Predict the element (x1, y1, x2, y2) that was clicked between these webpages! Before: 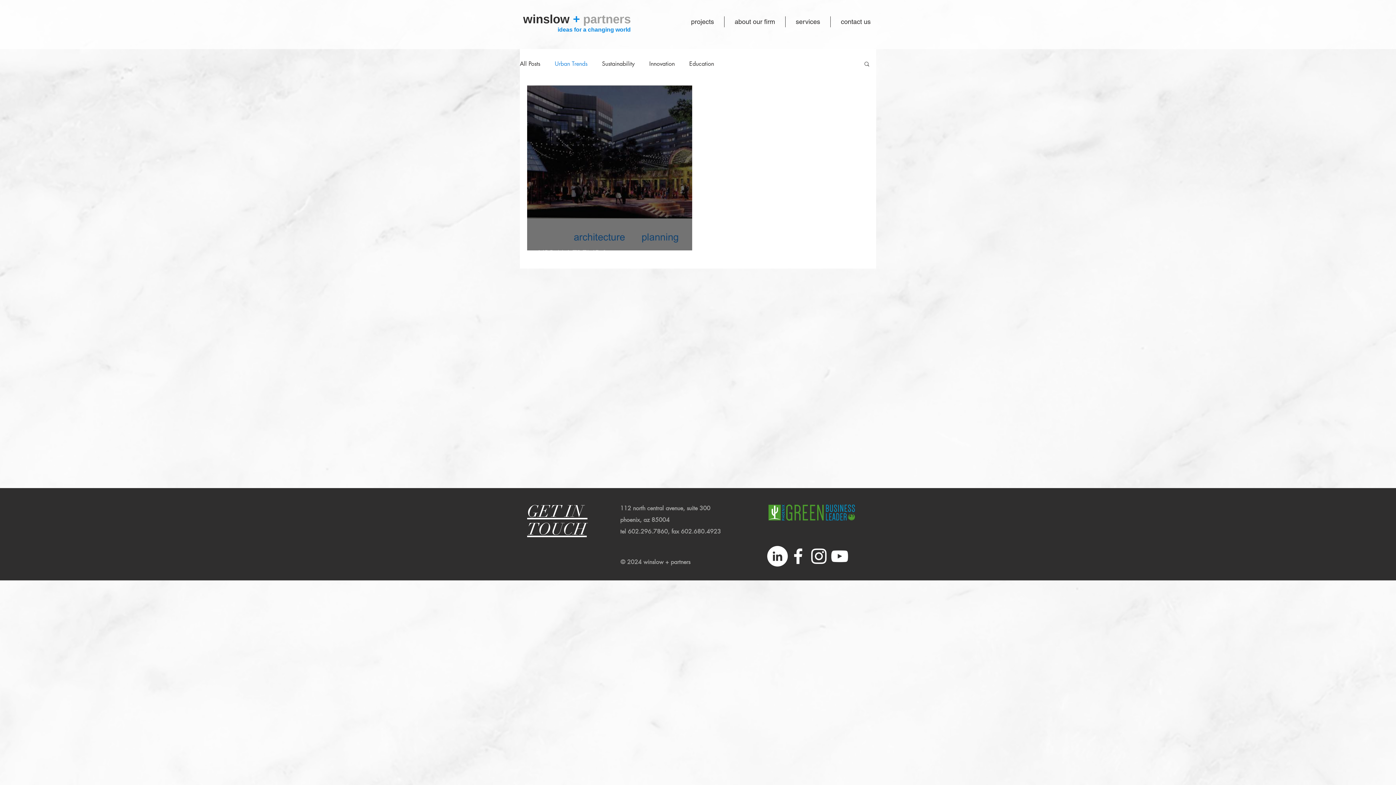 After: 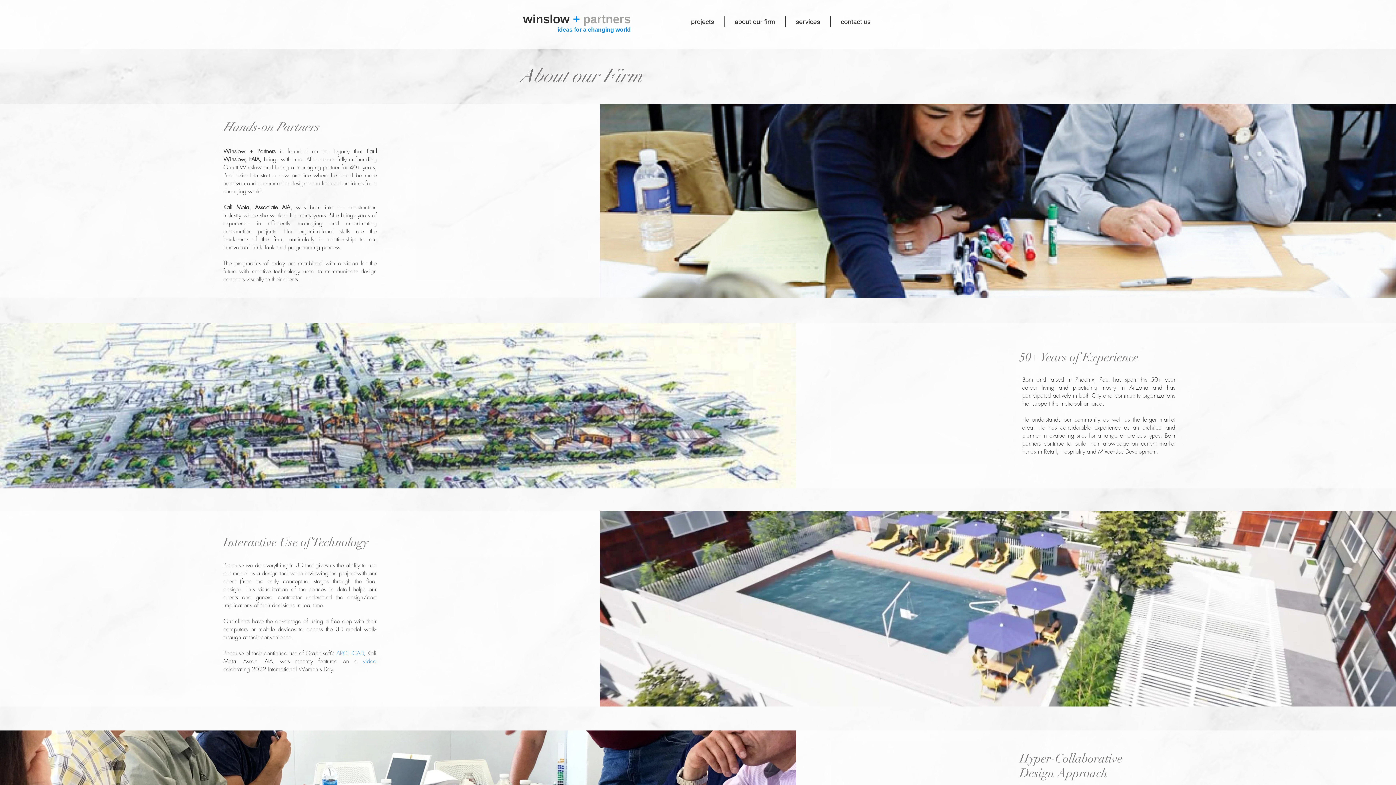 Action: label: about our firm bbox: (724, 16, 785, 27)